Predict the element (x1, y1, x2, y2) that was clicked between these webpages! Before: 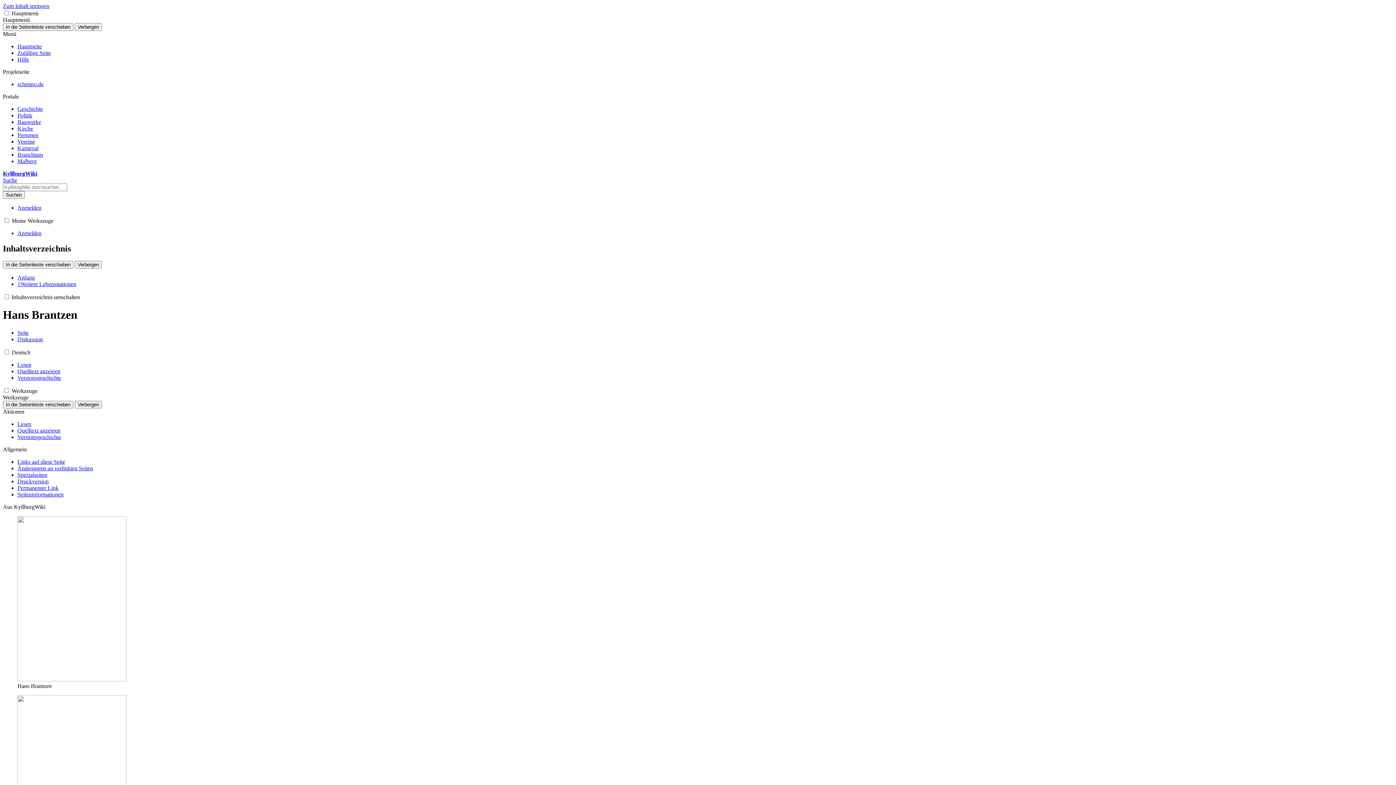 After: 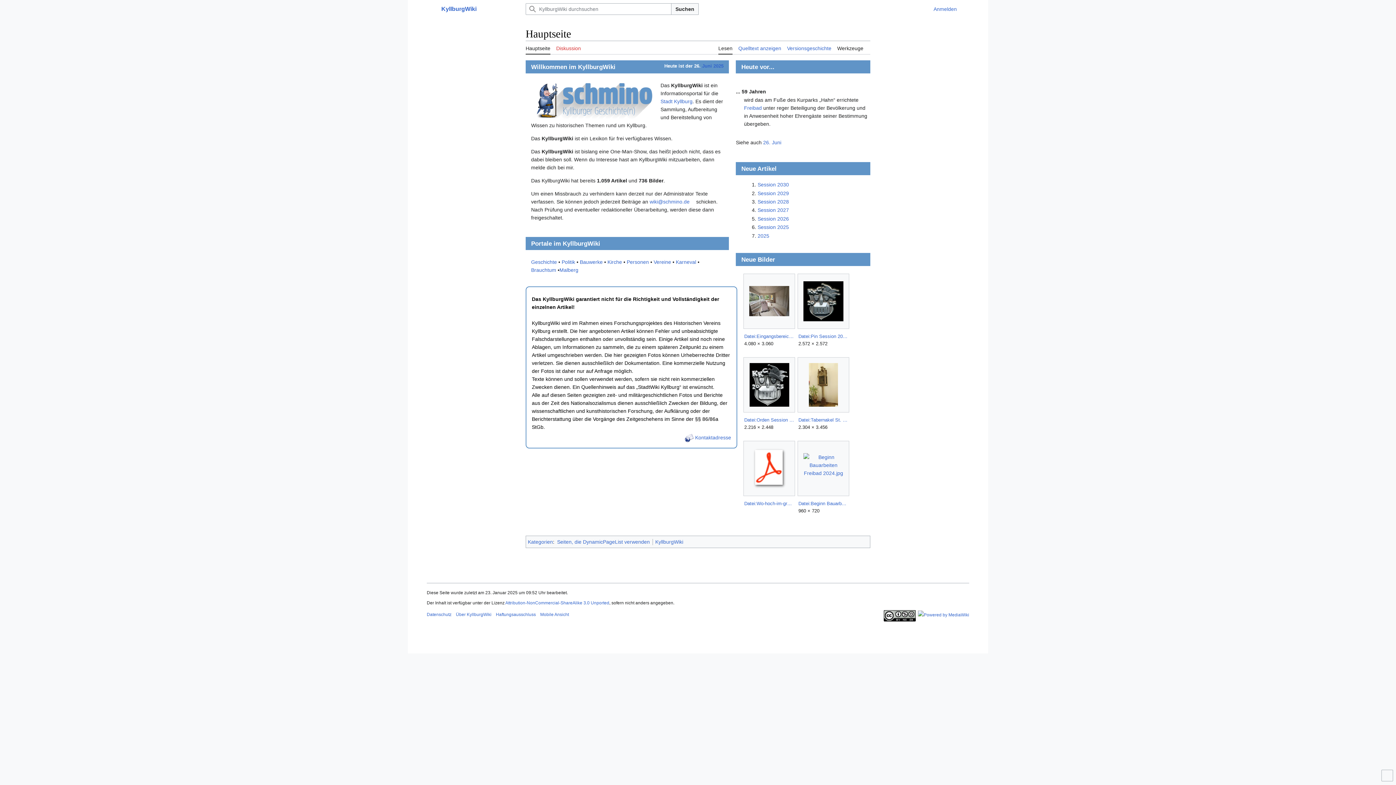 Action: label: KyllburgWiki bbox: (2, 170, 37, 176)